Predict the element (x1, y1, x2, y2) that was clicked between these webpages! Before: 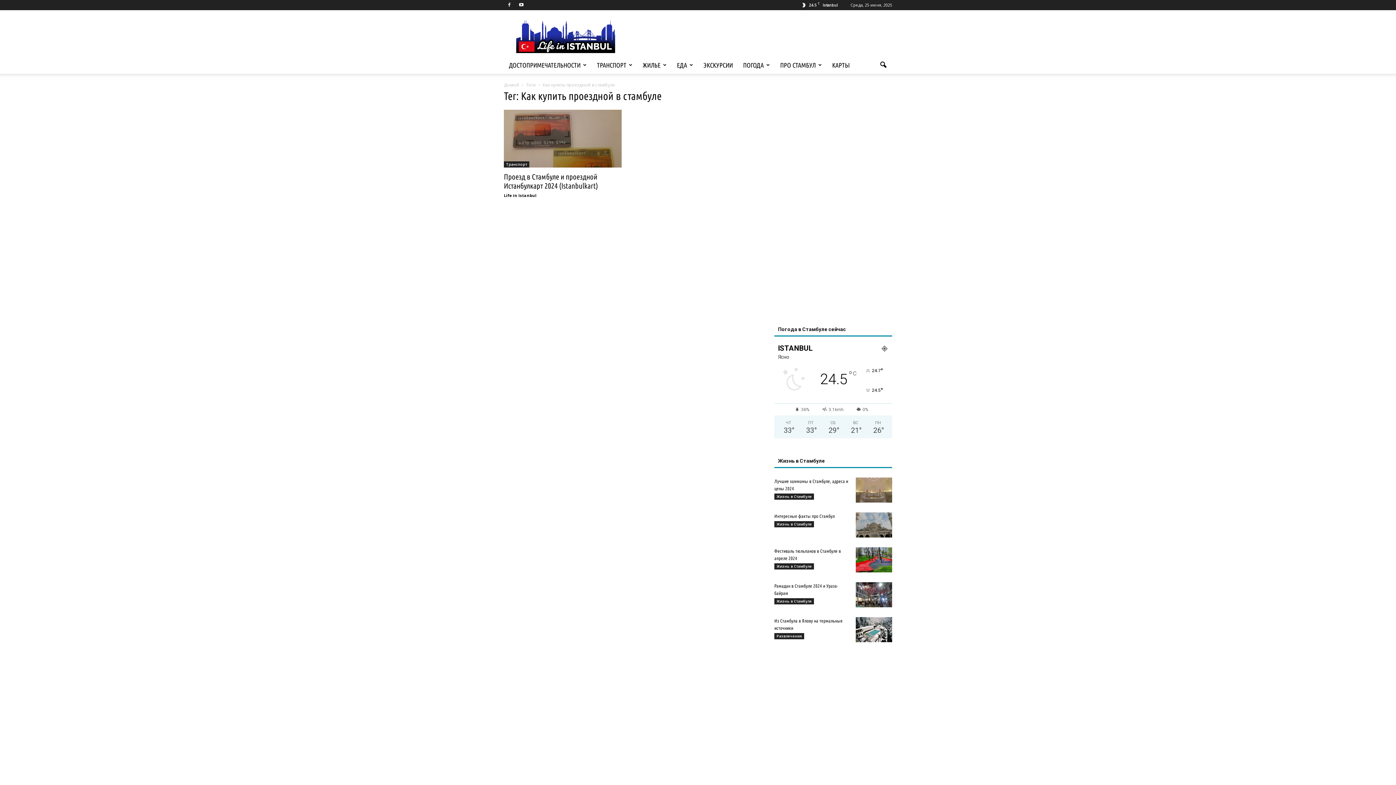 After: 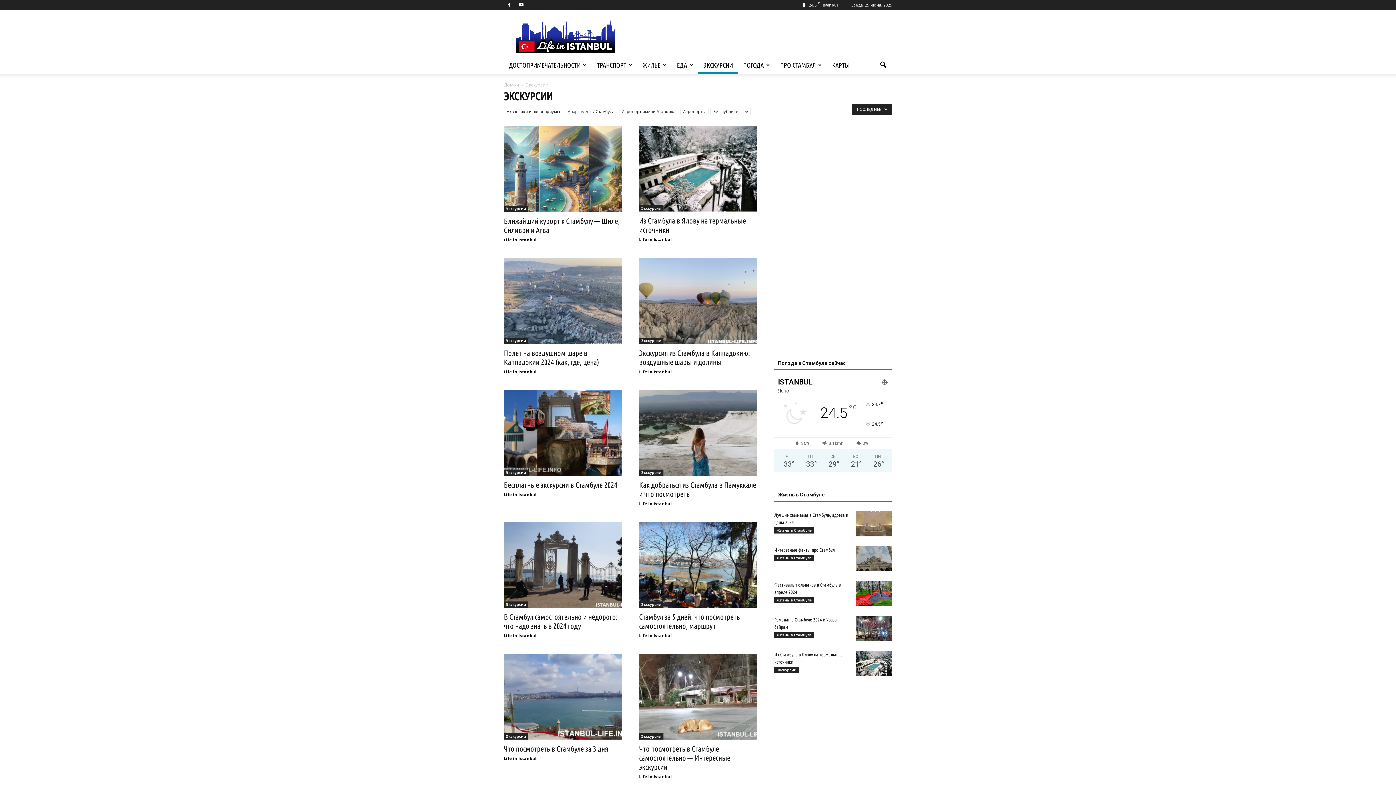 Action: label: ЭКСКУРСИИ bbox: (698, 56, 738, 73)